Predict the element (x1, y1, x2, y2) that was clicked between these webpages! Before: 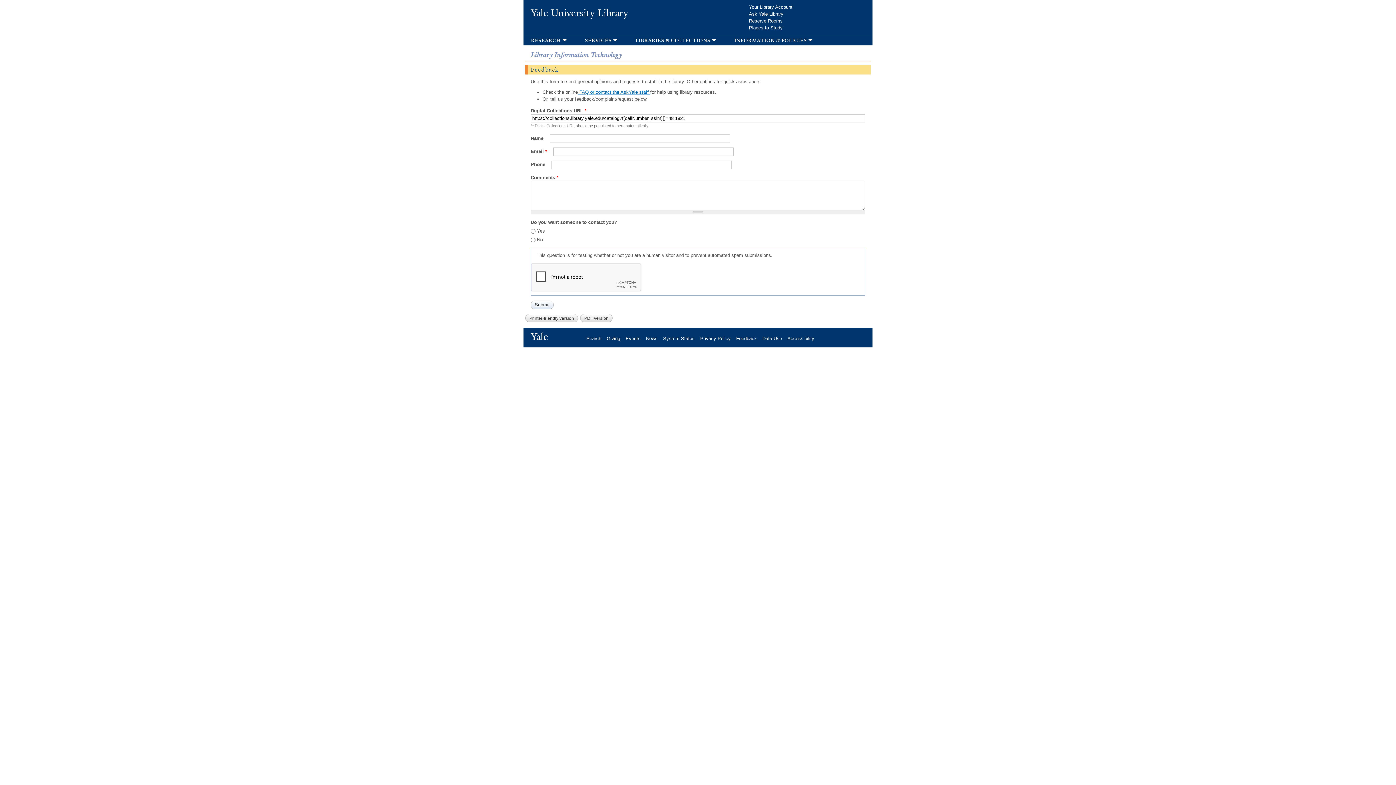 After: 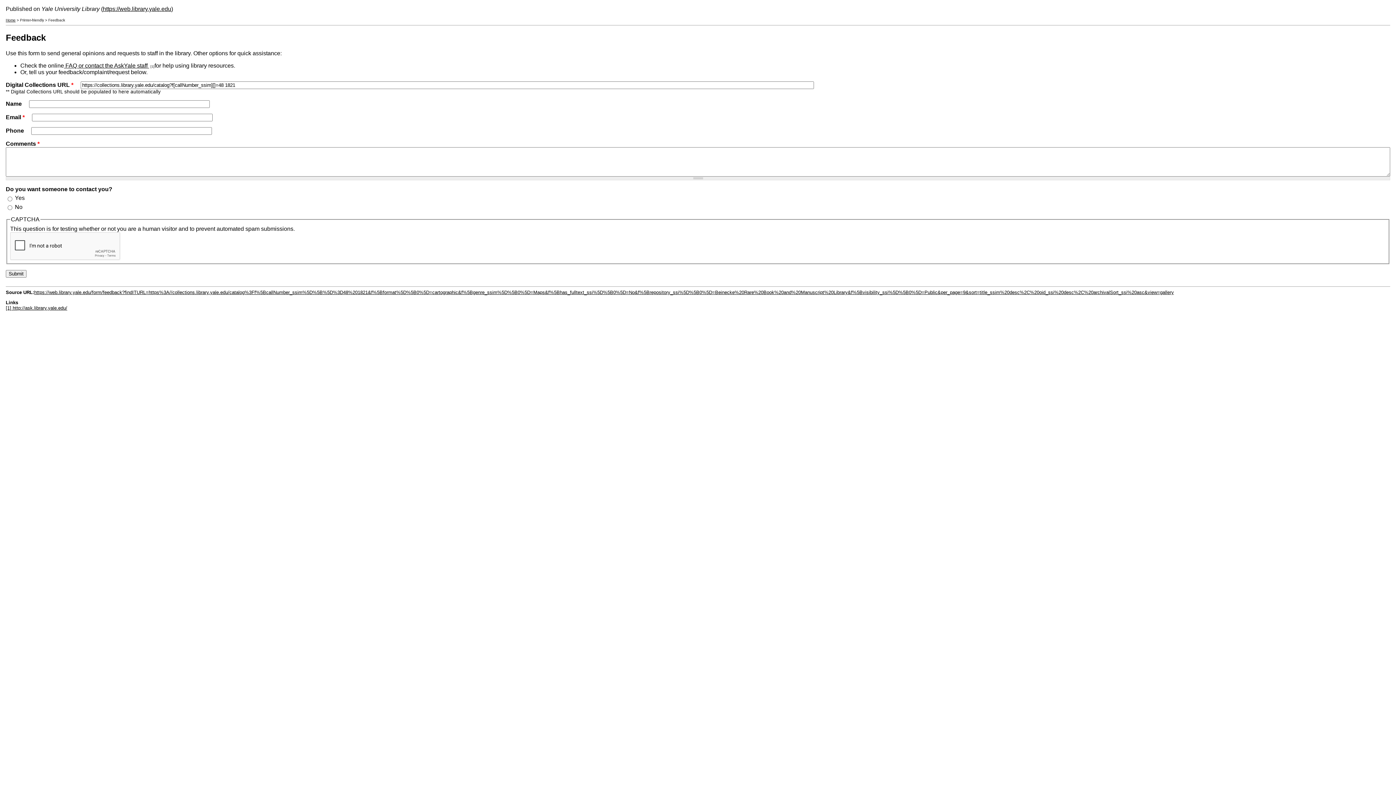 Action: bbox: (525, 314, 578, 322) label: Printer-friendly version